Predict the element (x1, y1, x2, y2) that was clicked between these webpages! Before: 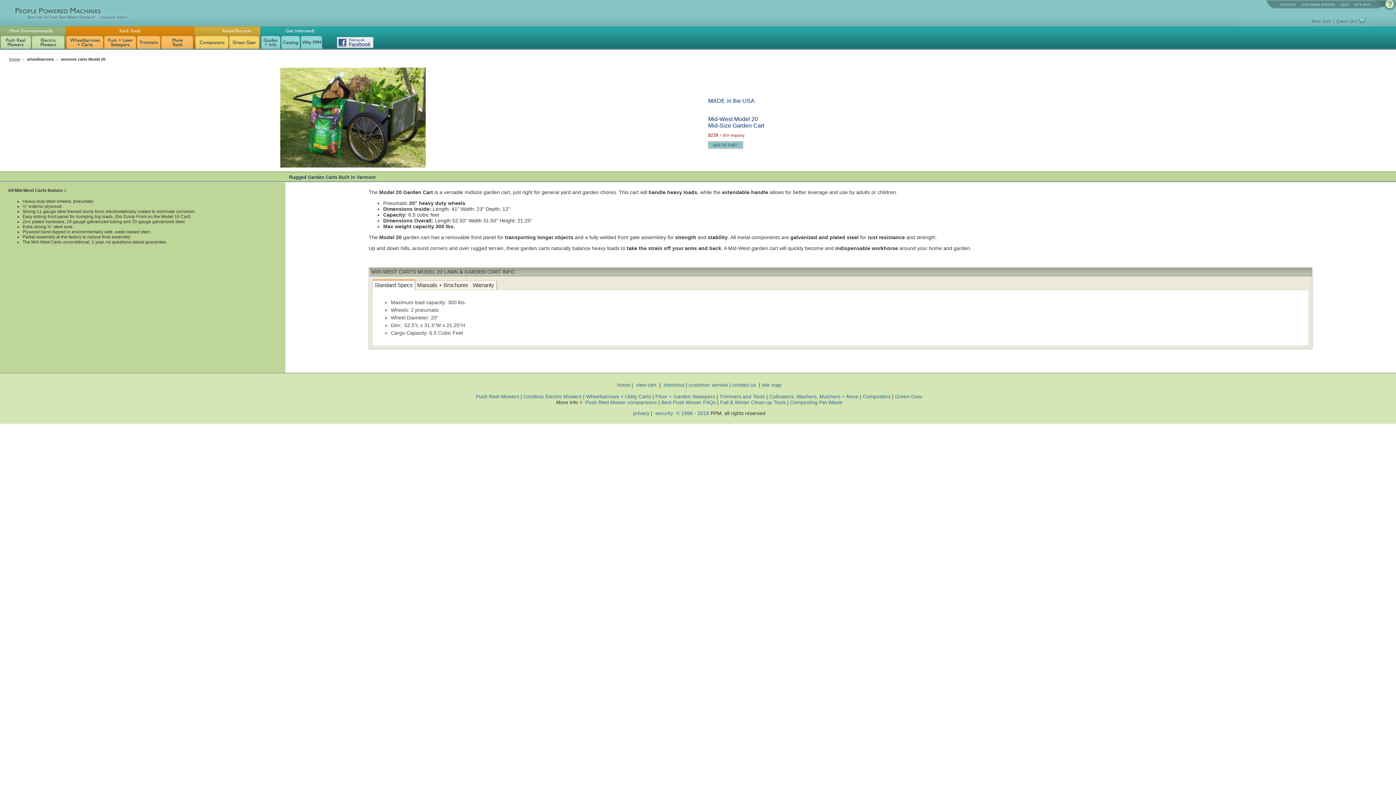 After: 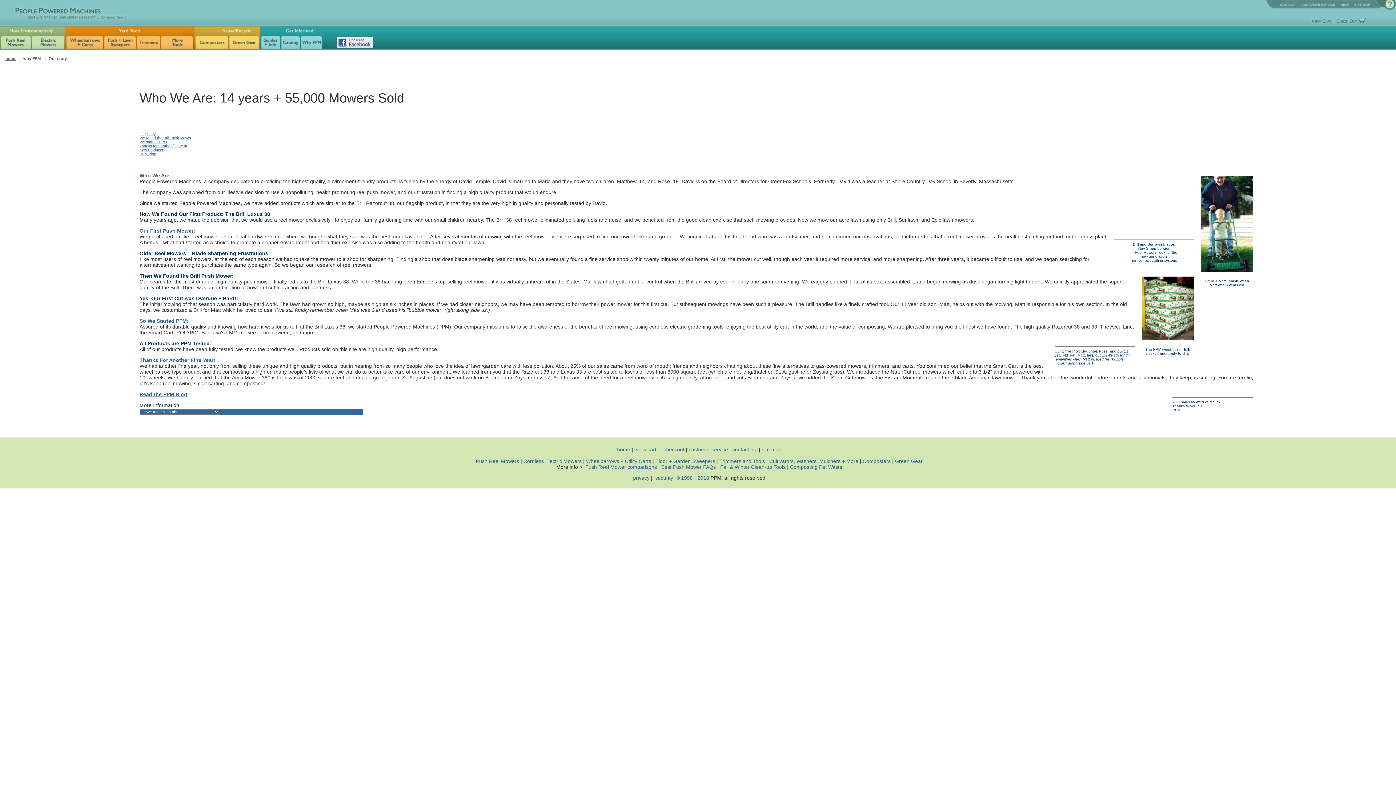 Action: bbox: (300, 45, 322, 50)